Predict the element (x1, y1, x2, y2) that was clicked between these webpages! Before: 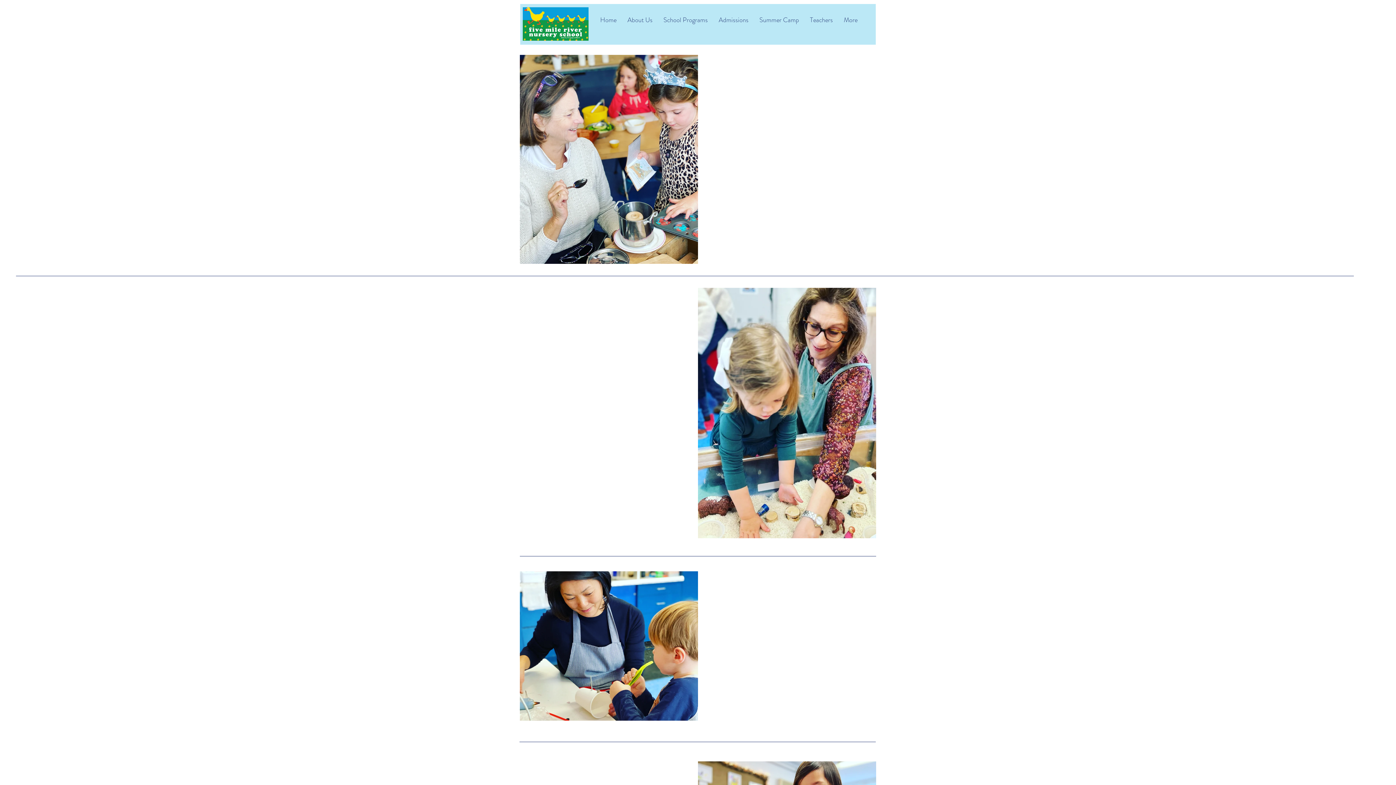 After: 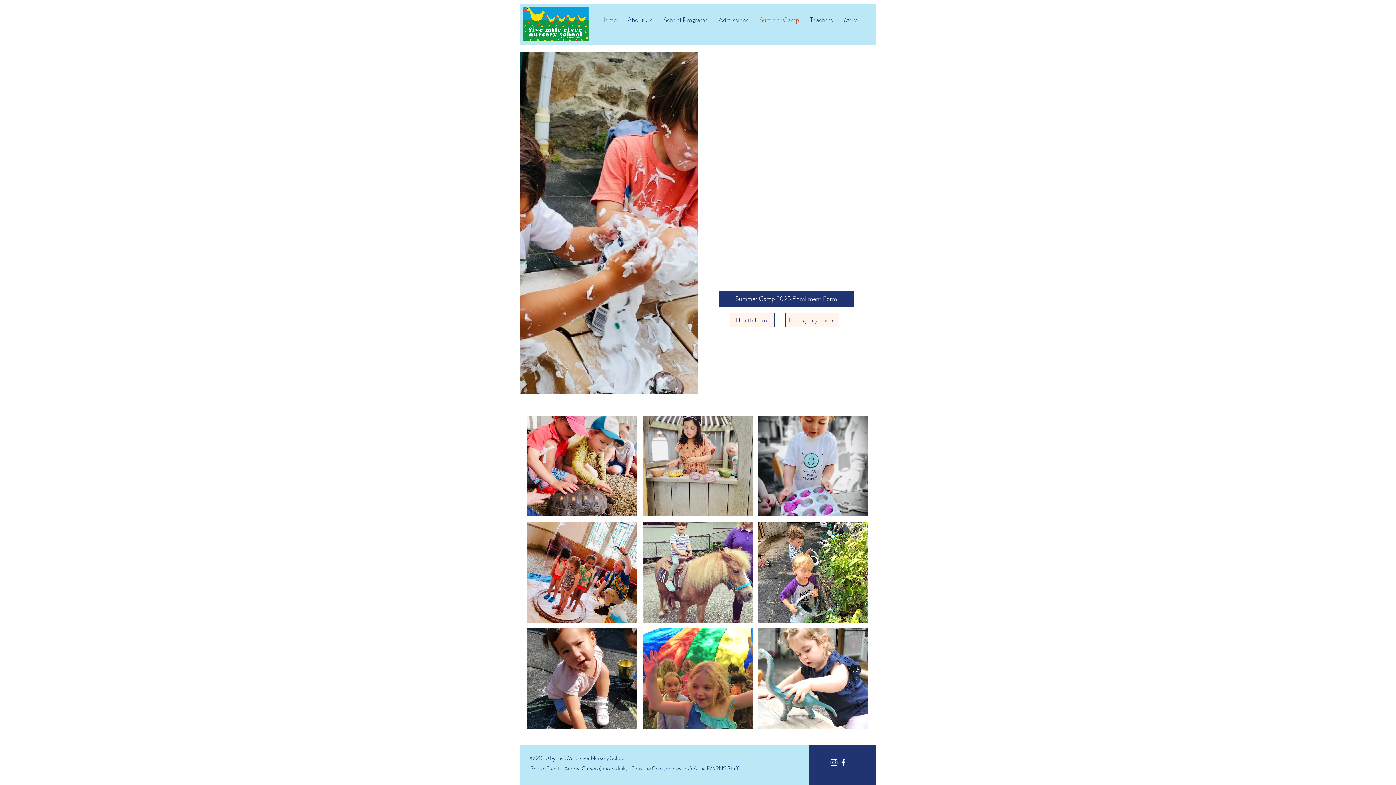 Action: label: Summer Camp bbox: (754, 10, 804, 29)